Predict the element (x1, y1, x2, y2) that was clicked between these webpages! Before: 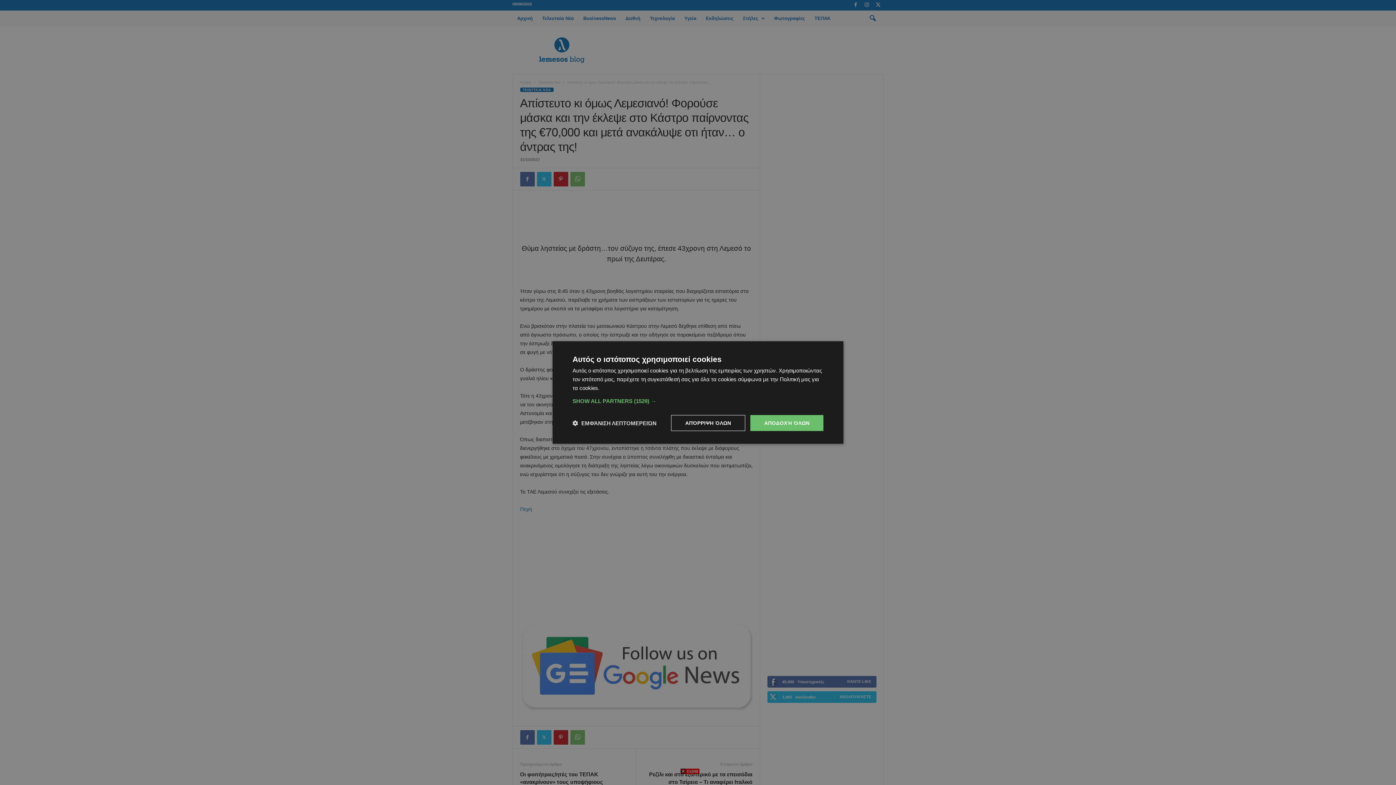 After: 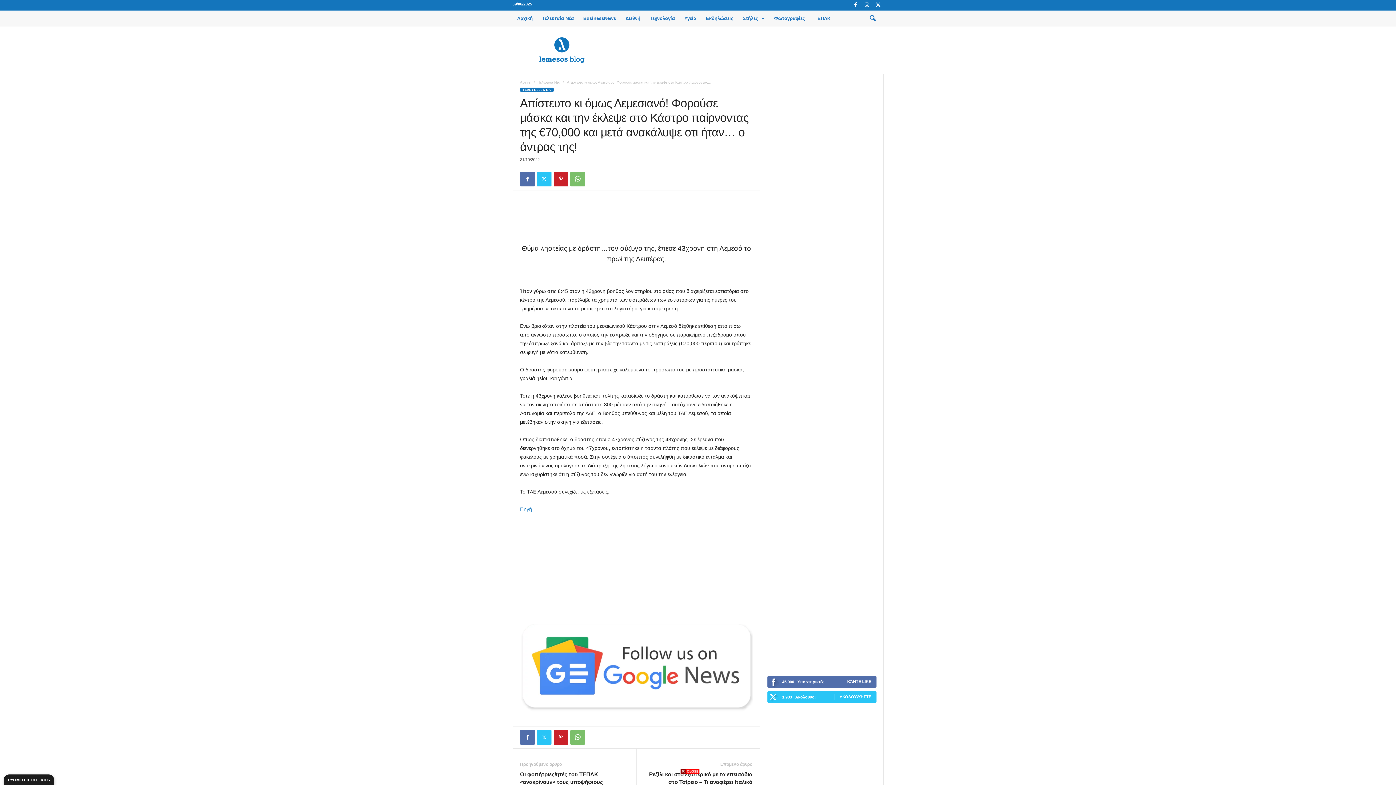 Action: bbox: (671, 415, 745, 431) label: ΑΠΌΡΡΙΨΗ ΌΛΩΝ